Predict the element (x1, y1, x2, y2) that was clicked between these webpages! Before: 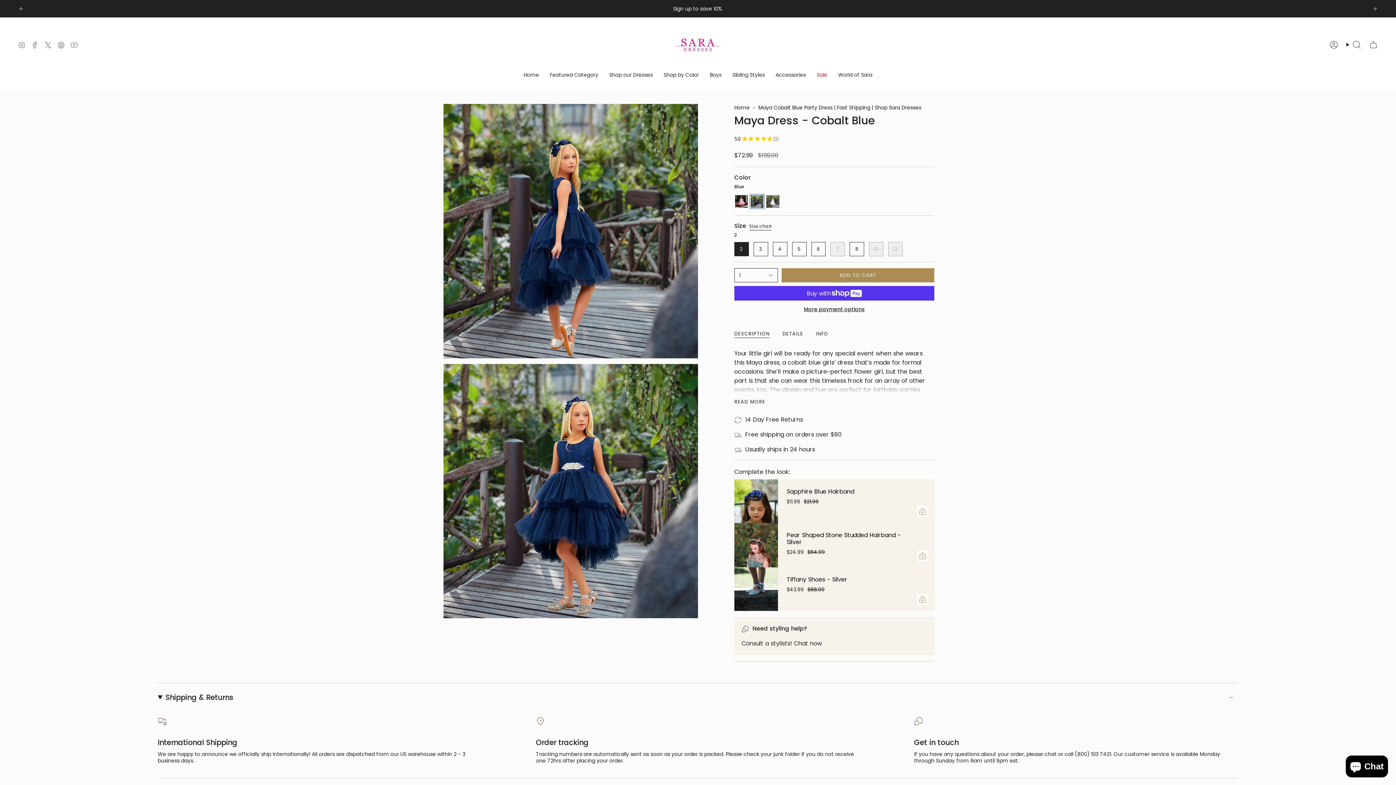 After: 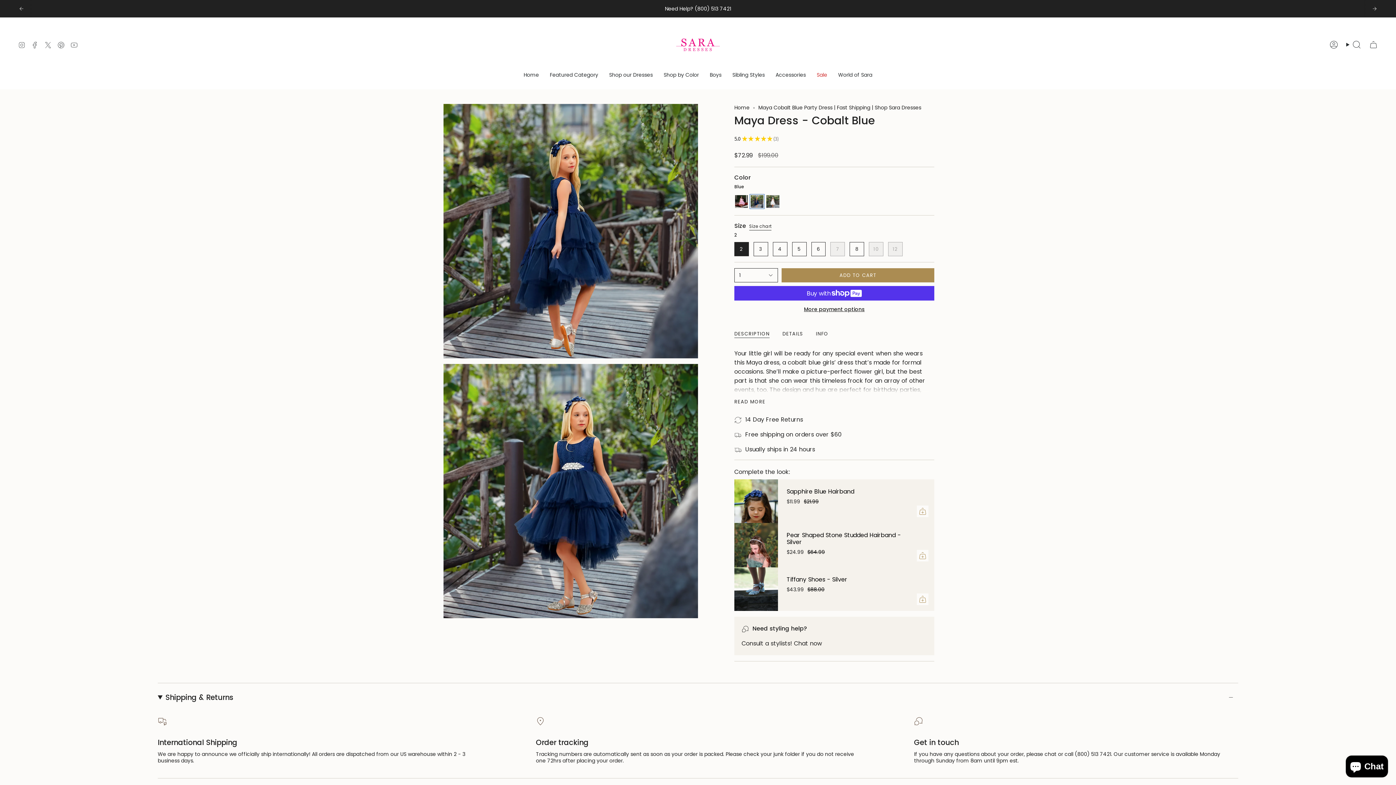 Action: bbox: (70, 40, 77, 48) label: YouTube